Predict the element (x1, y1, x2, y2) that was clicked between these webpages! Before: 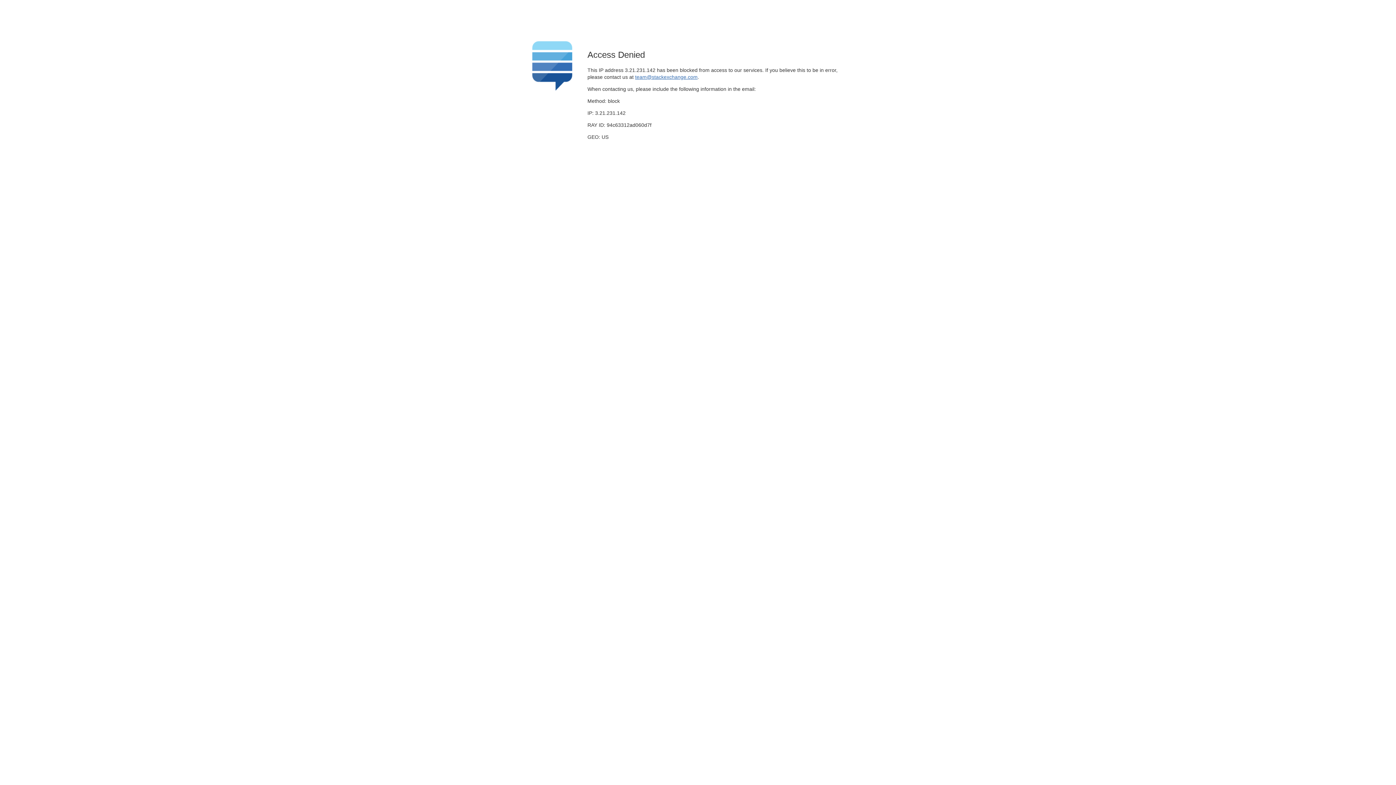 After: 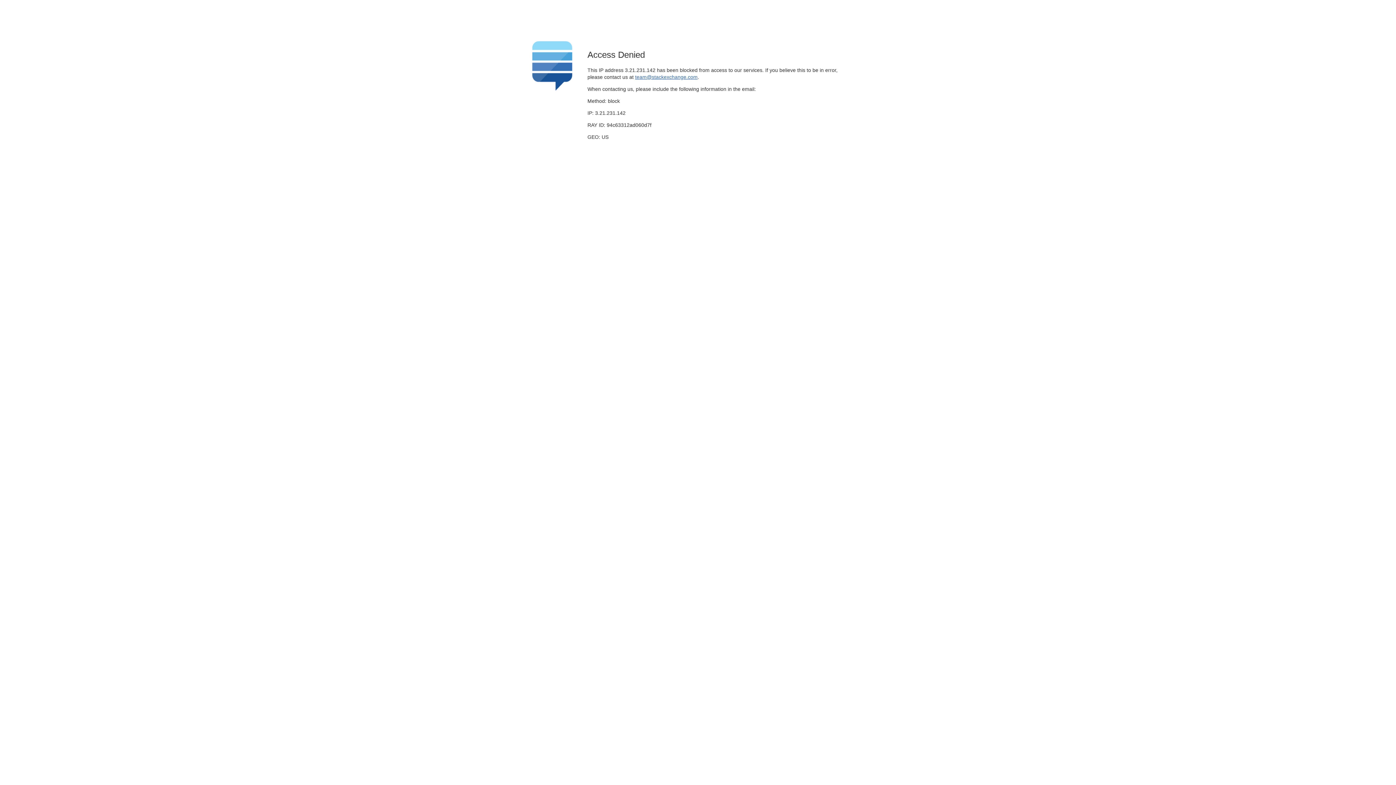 Action: bbox: (635, 74, 697, 79) label: team@stackexchange.com